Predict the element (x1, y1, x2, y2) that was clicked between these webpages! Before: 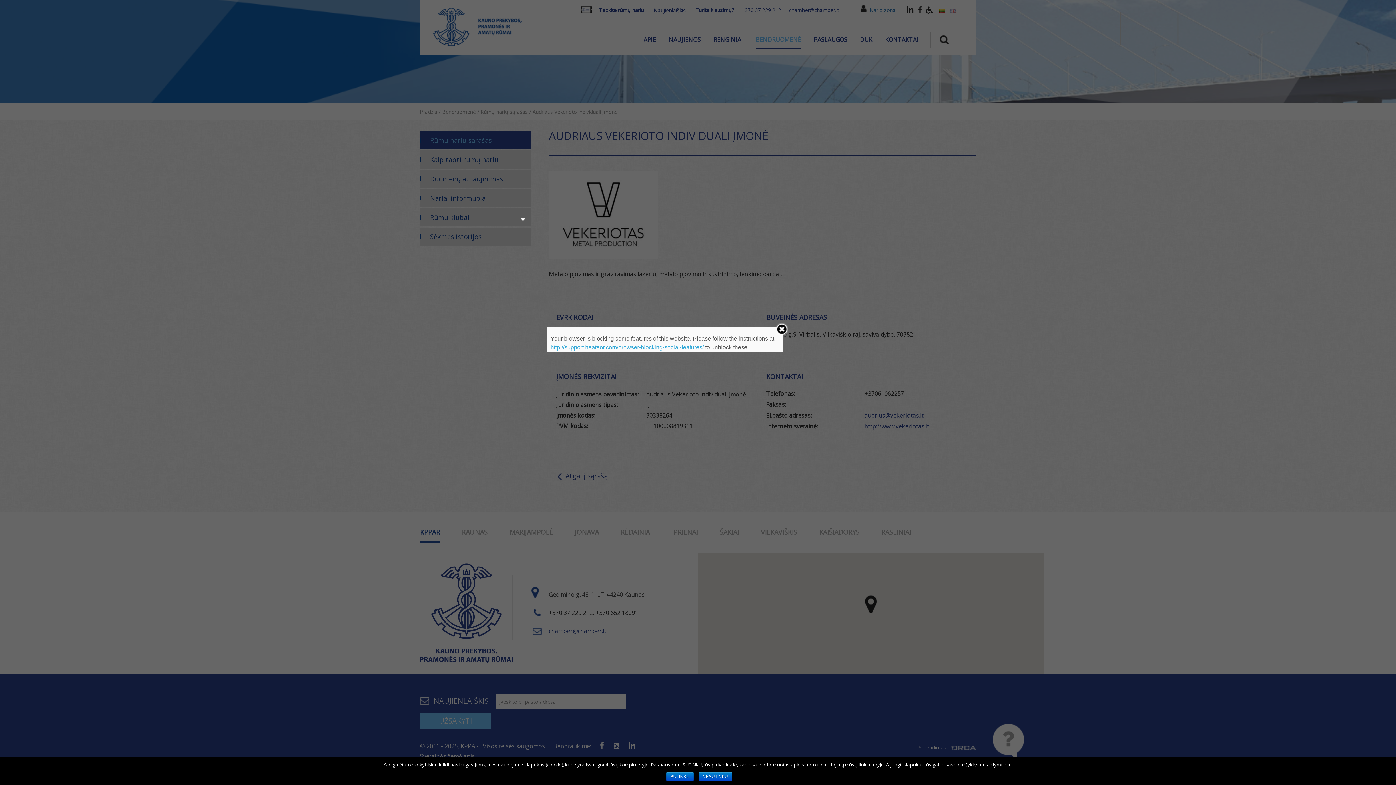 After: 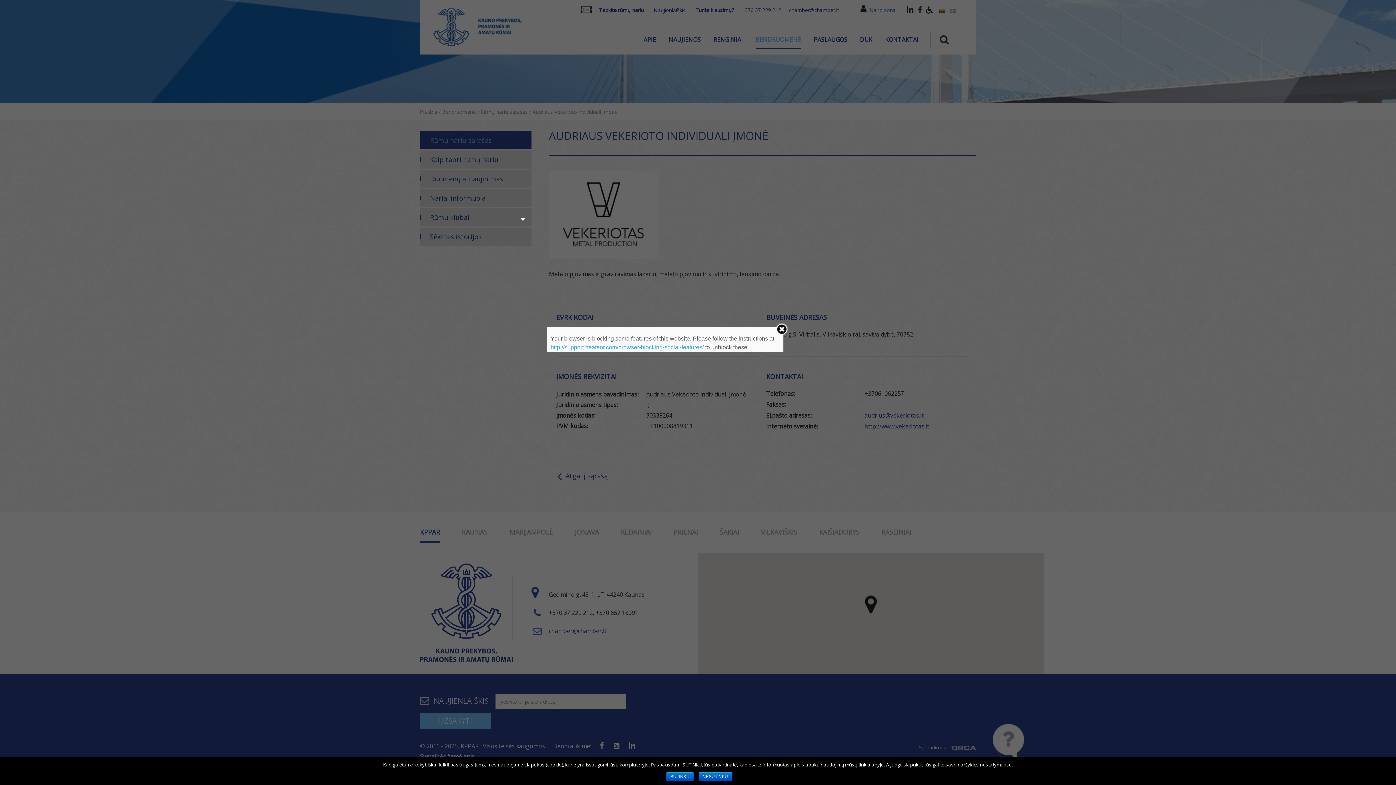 Action: label: http://support.heateor.com/browser-blocking-social-features/ bbox: (550, 344, 703, 350)